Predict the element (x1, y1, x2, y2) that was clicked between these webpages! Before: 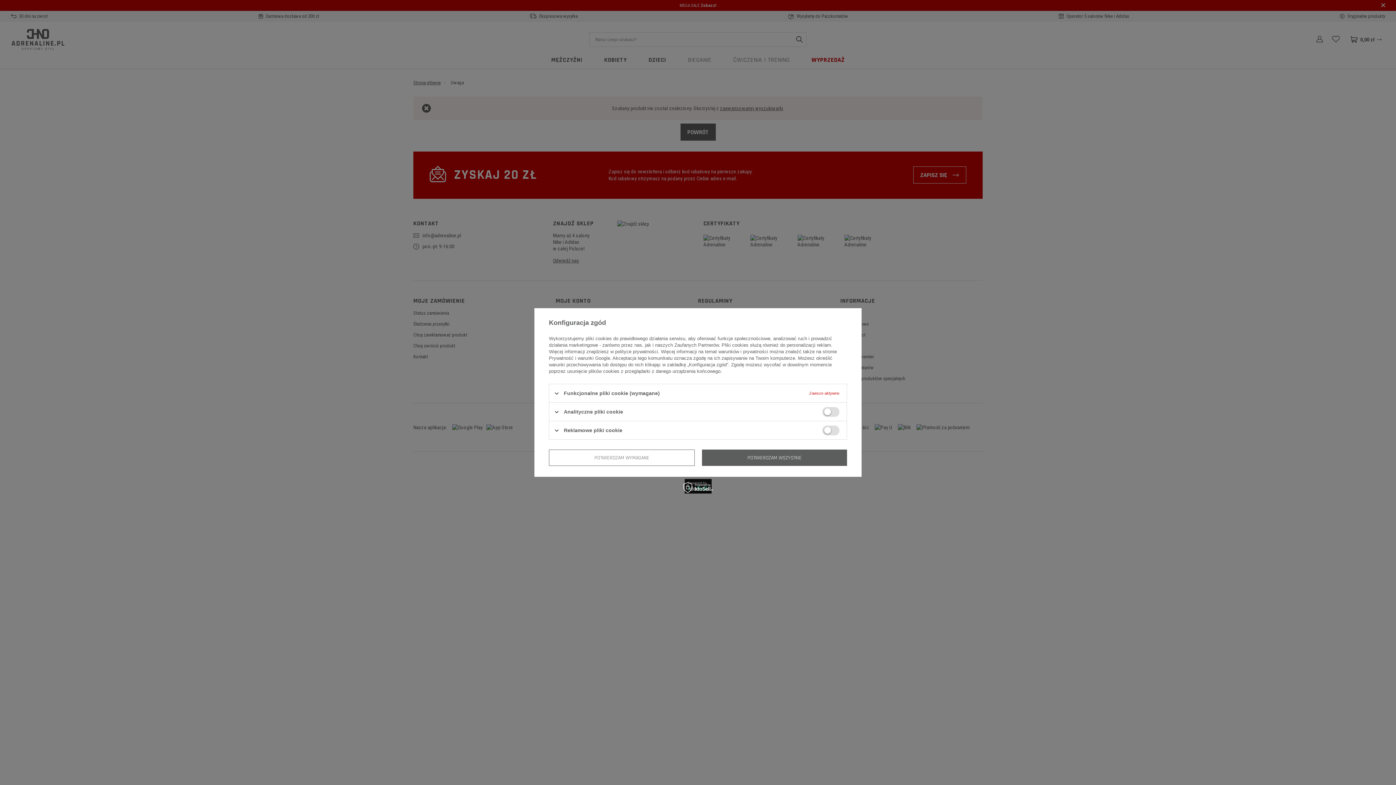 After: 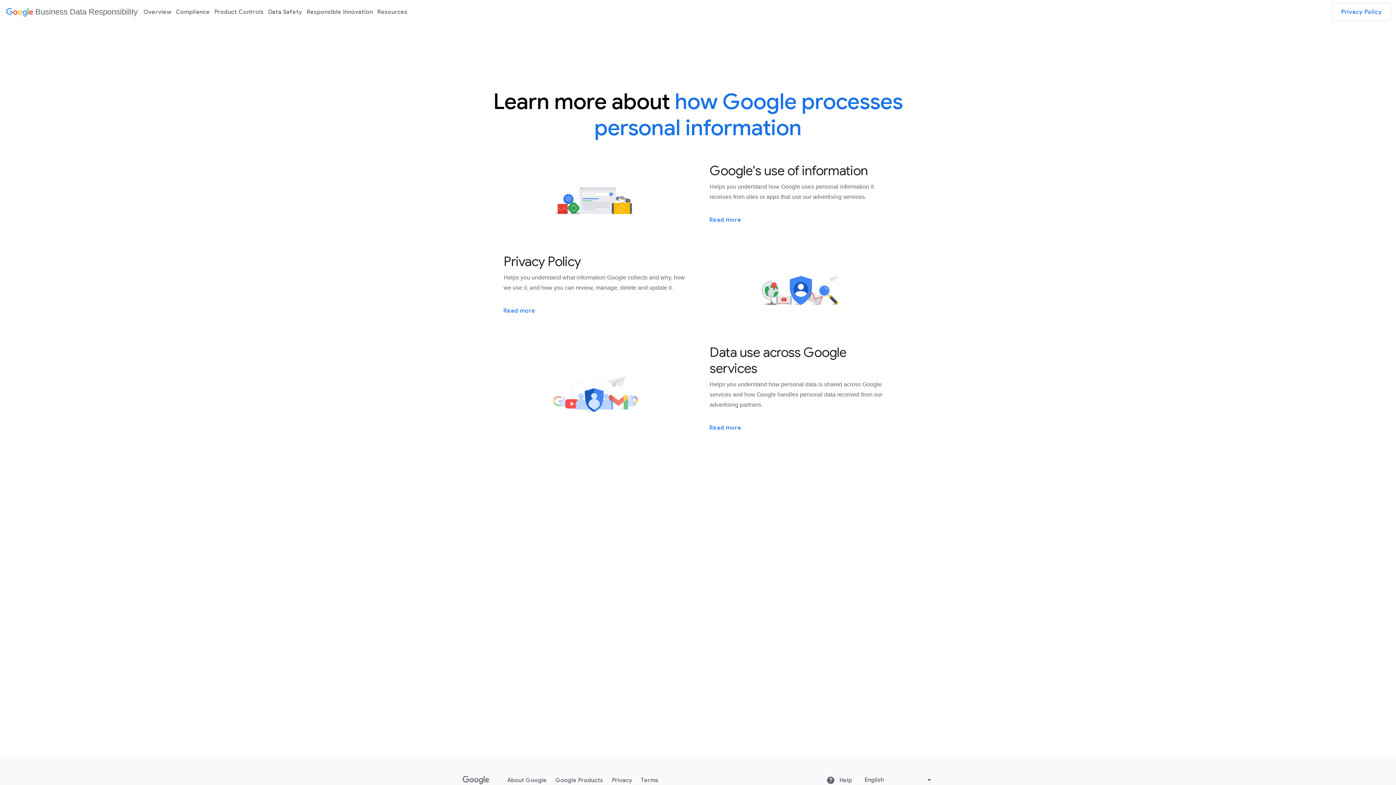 Action: bbox: (549, 355, 610, 361) label: Prywatność i warunki Google